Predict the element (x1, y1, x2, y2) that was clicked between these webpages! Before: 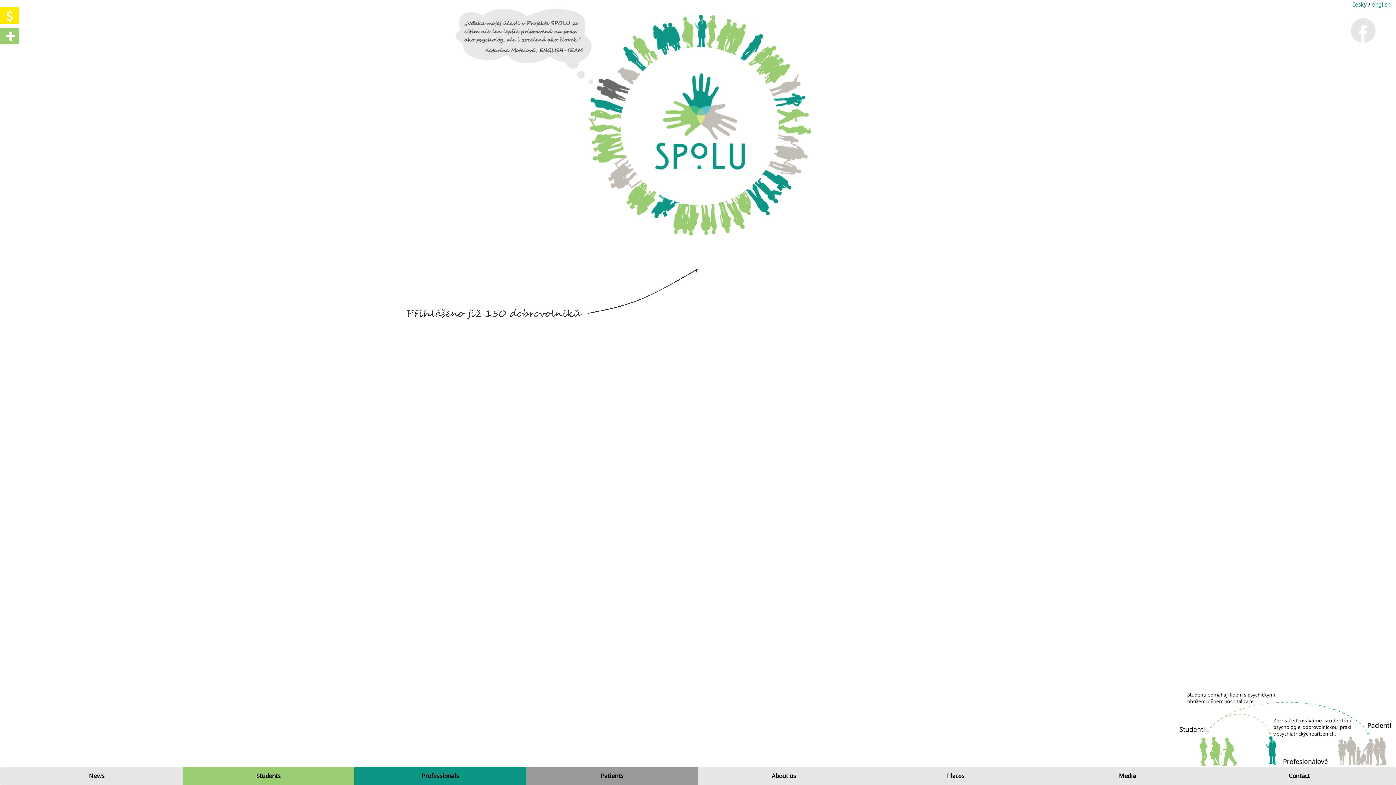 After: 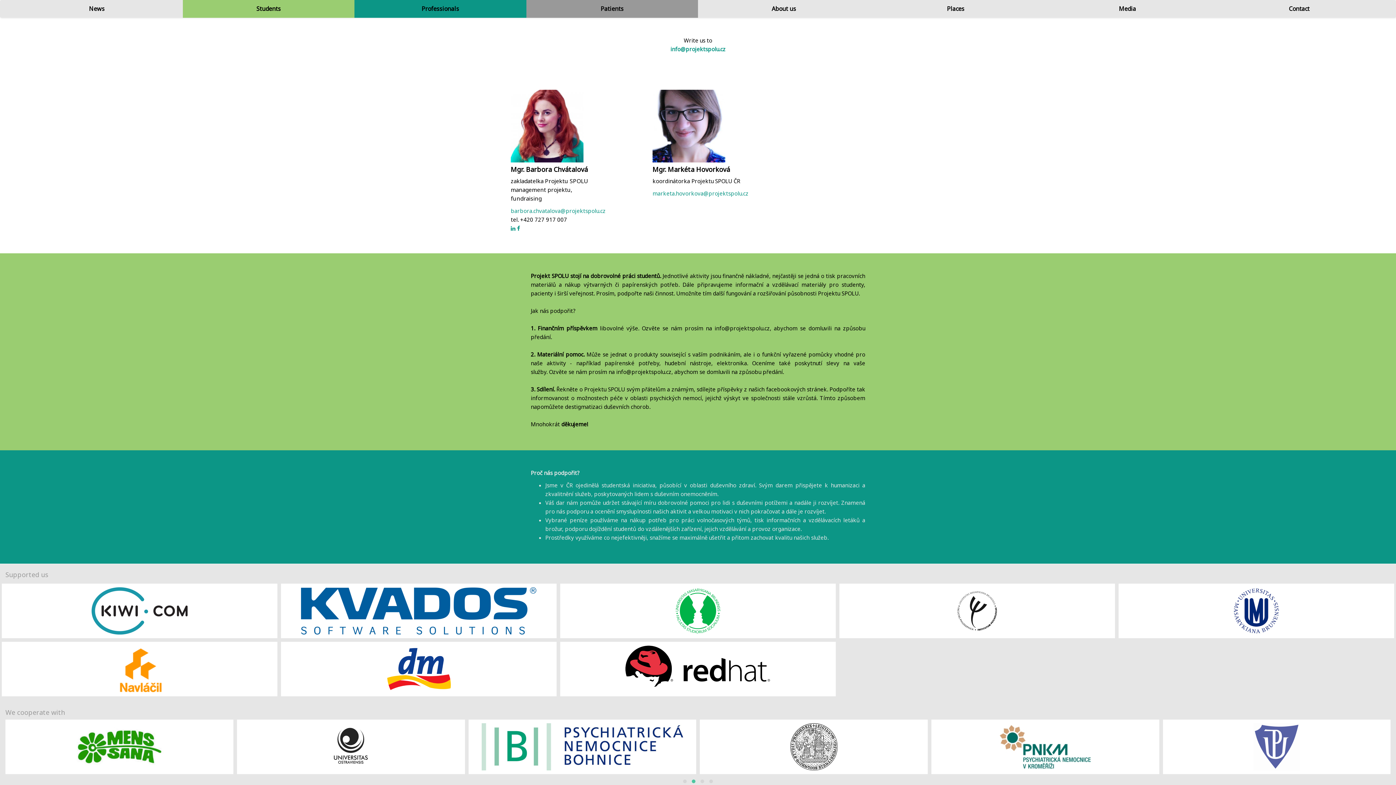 Action: bbox: (1213, 767, 1385, 785) label: Contact